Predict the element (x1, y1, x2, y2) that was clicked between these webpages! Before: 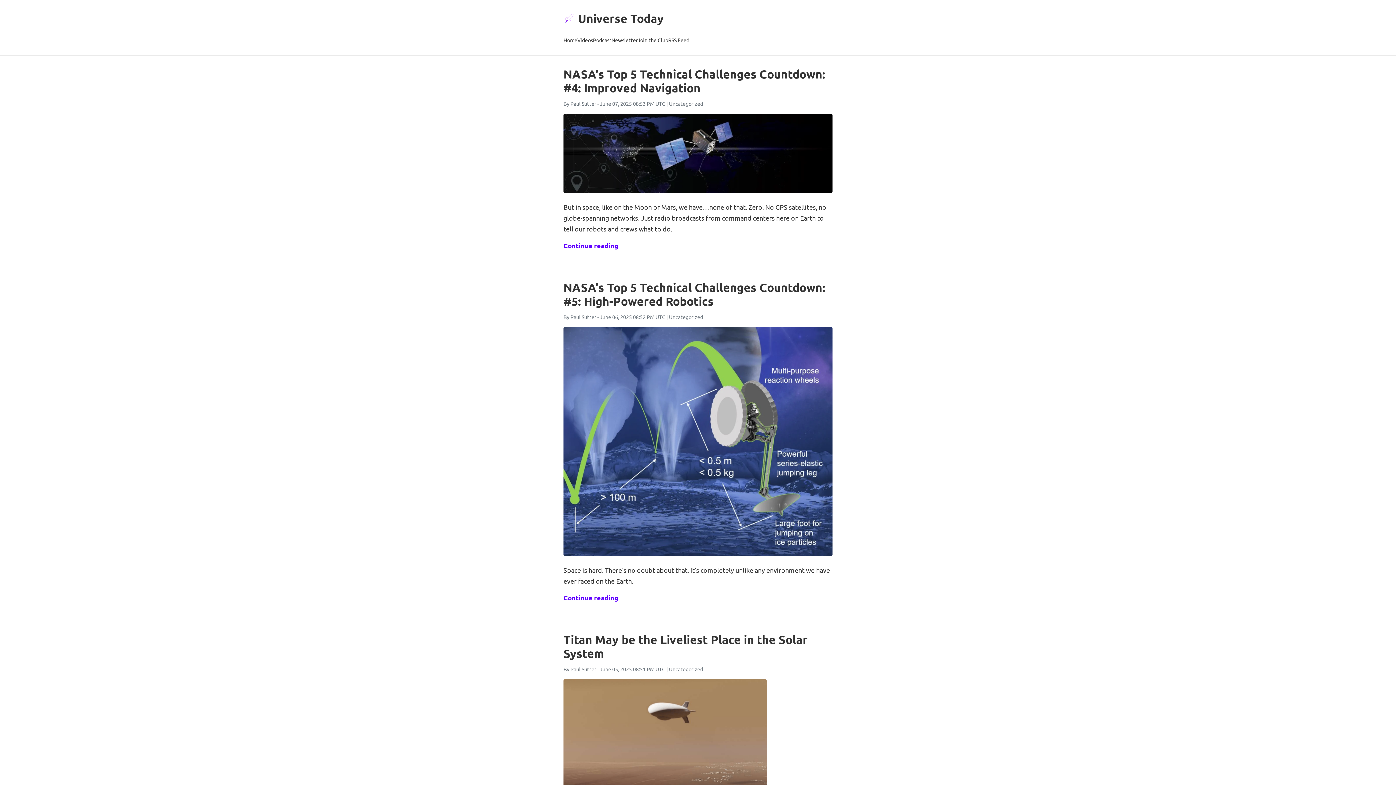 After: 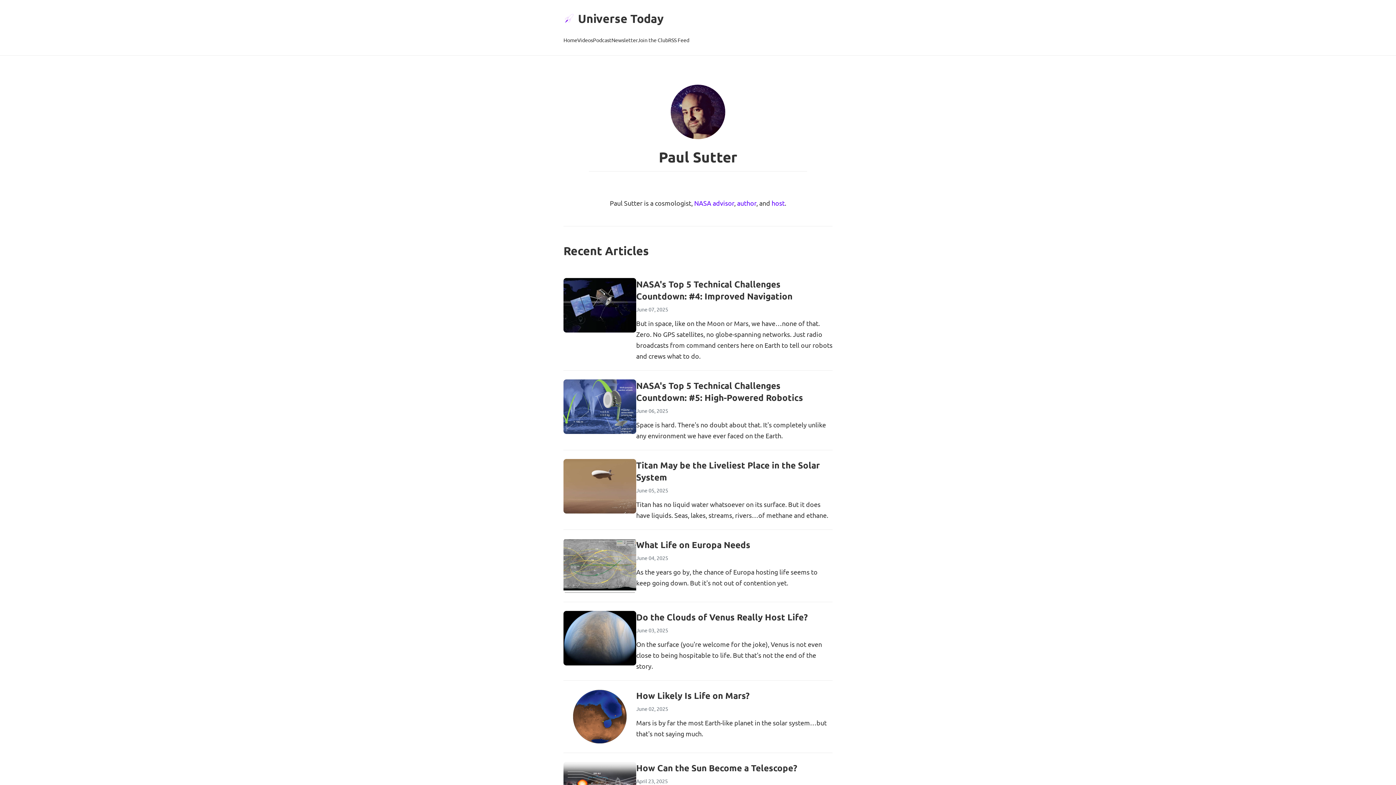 Action: bbox: (570, 666, 596, 672) label: Paul Sutter